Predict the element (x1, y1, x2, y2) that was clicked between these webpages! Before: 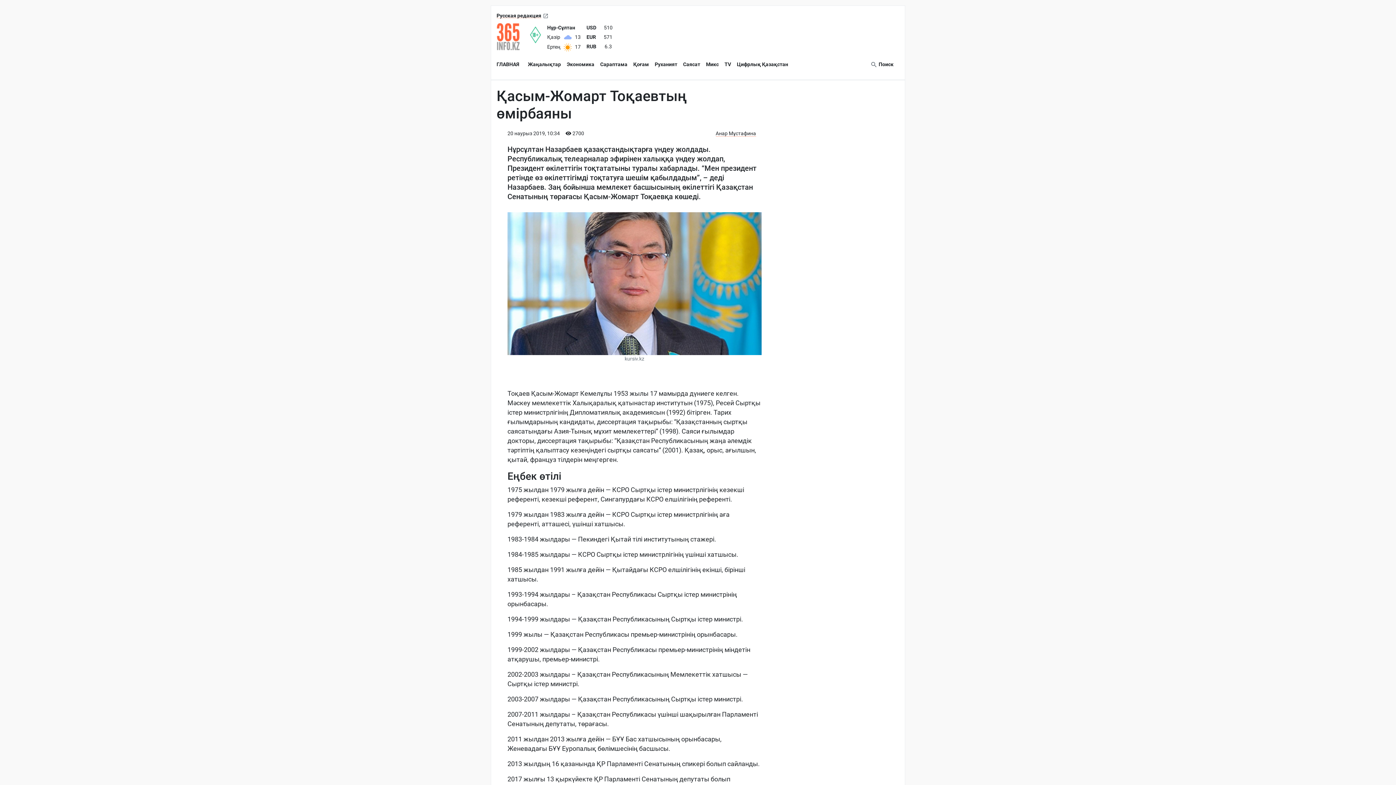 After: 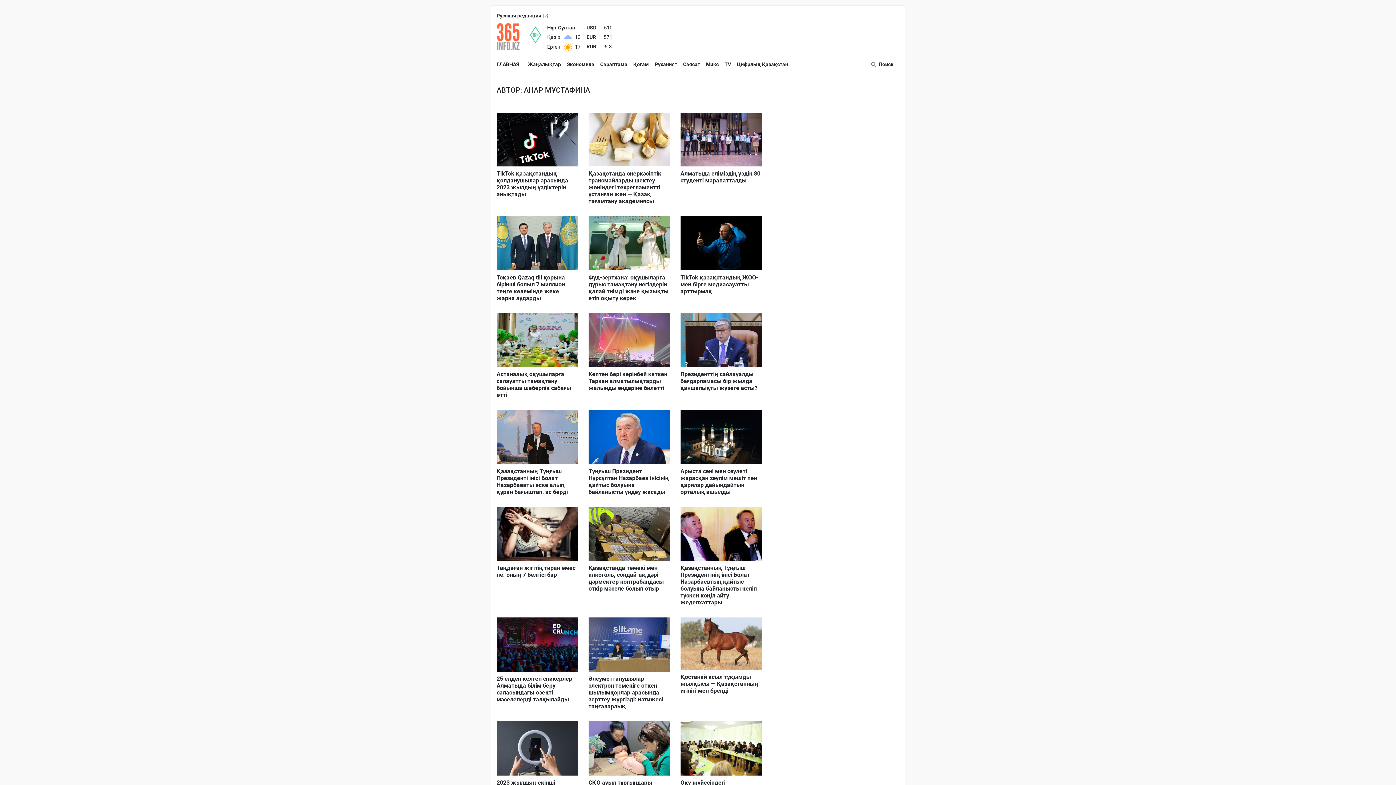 Action: bbox: (715, 129, 756, 137) label: Анар Мұстафина